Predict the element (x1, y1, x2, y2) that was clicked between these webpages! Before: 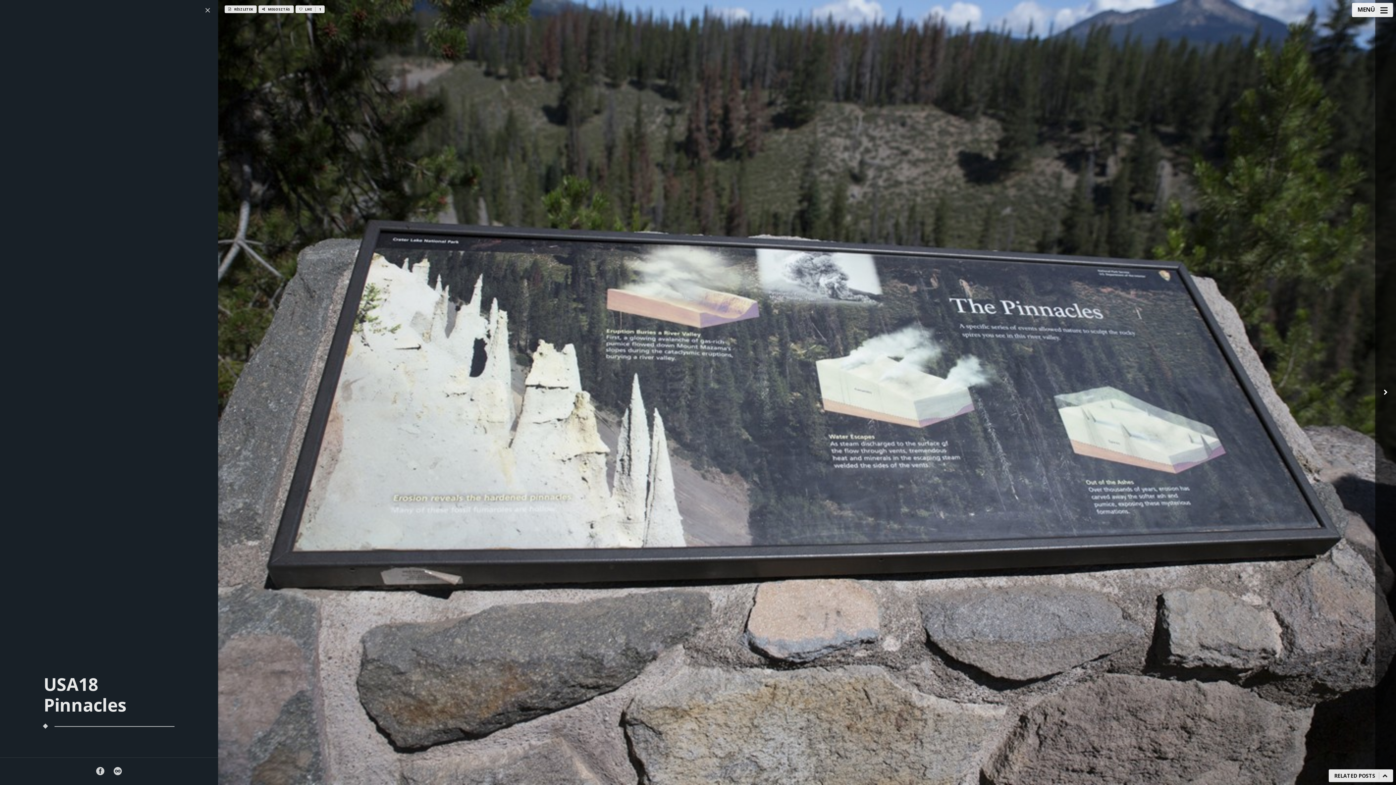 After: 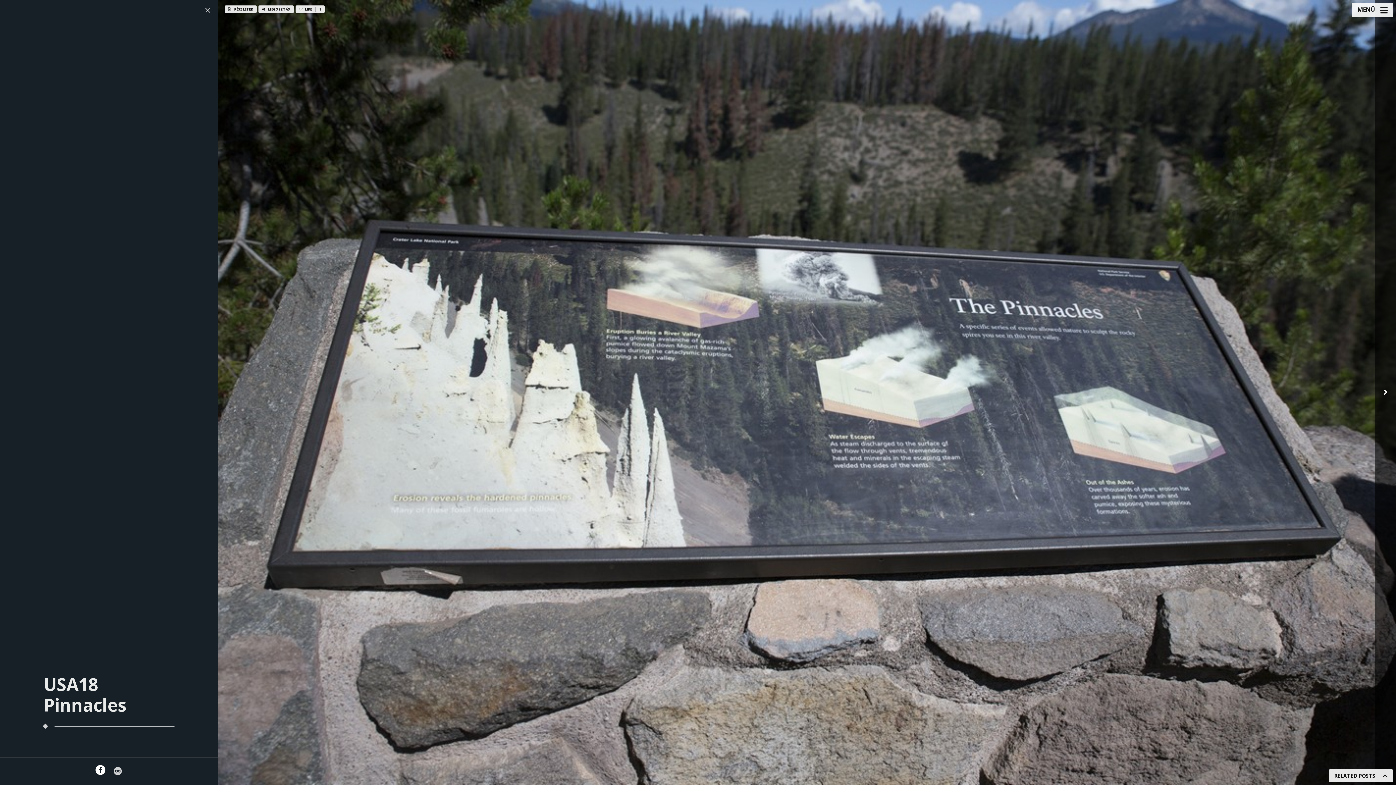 Action: bbox: (95, 766, 105, 777)